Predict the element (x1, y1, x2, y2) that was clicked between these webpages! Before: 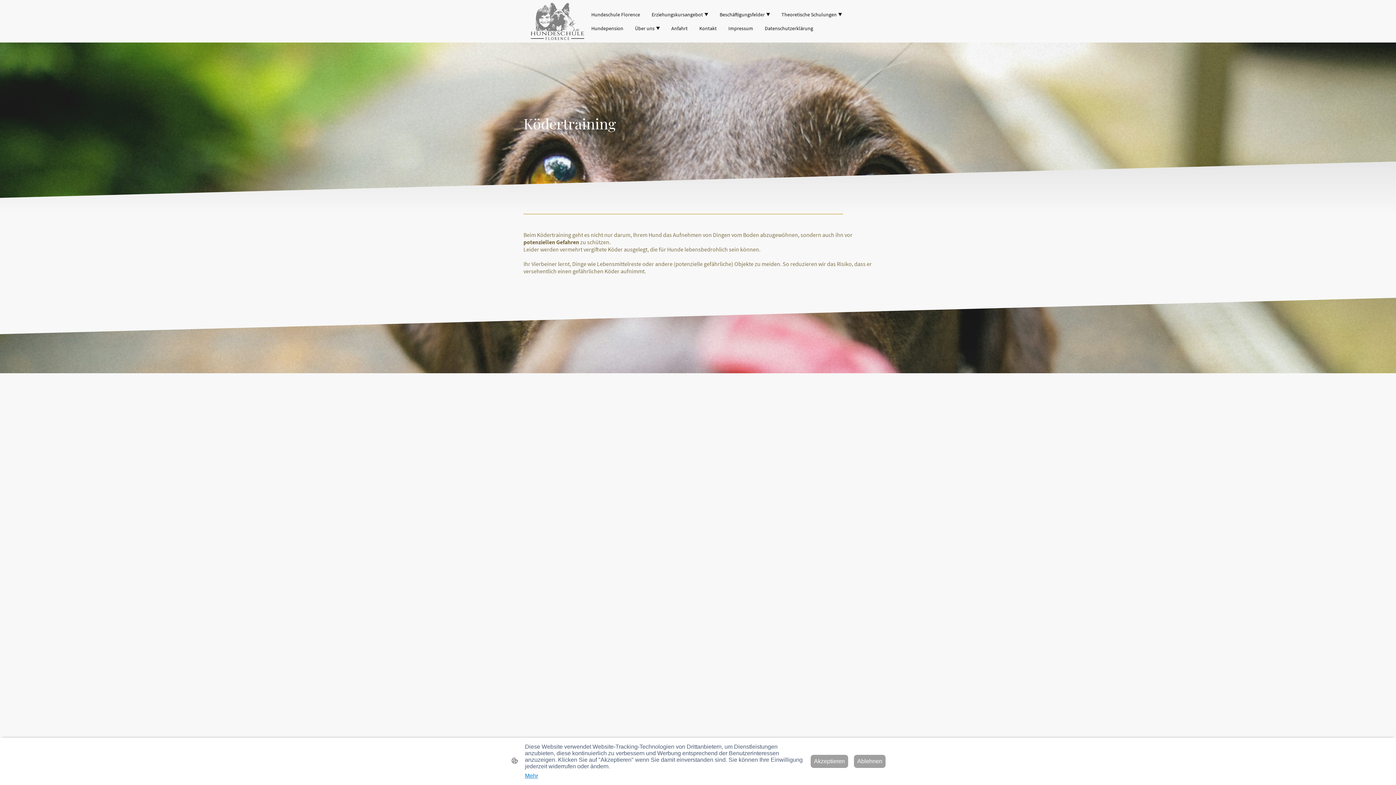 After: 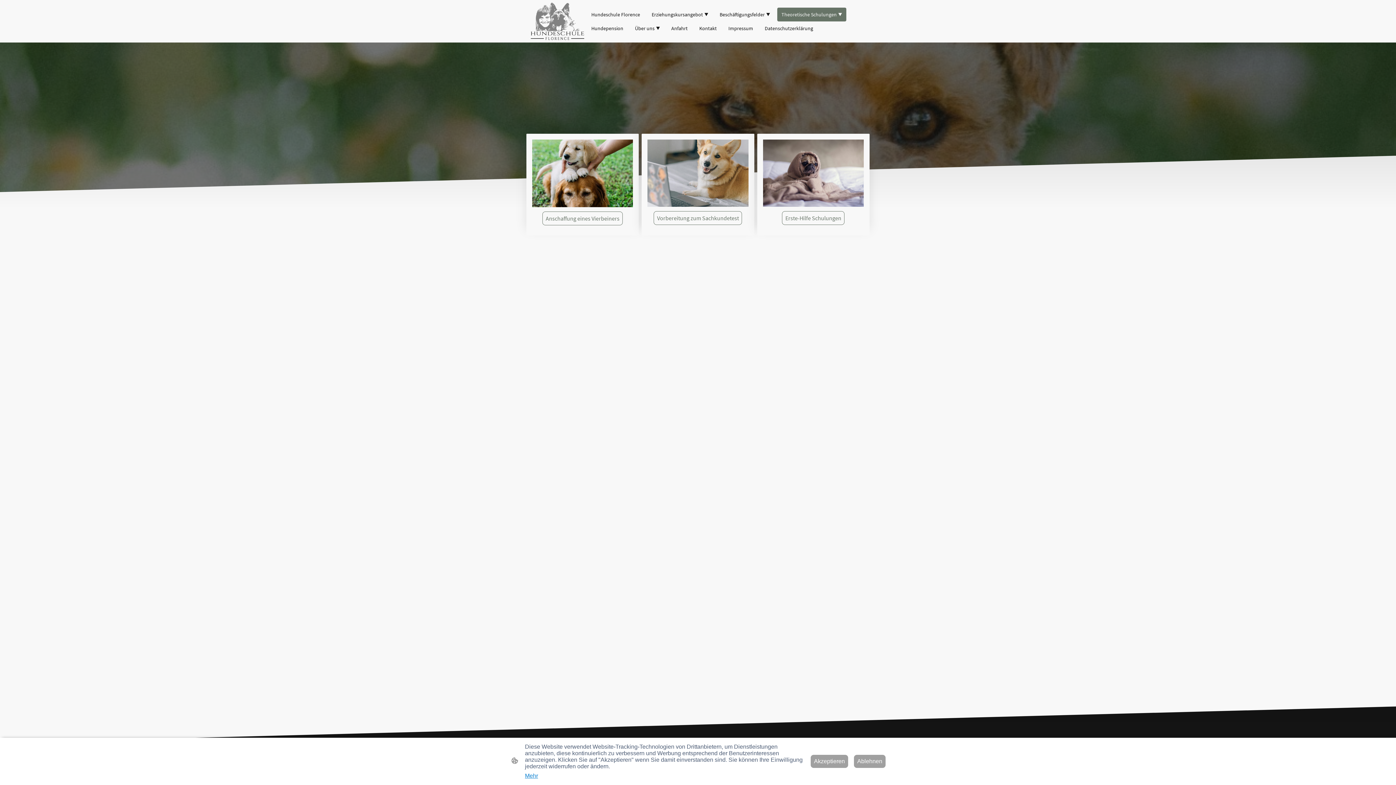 Action: label: Theoretische Schulungen bbox: (778, 8, 845, 20)